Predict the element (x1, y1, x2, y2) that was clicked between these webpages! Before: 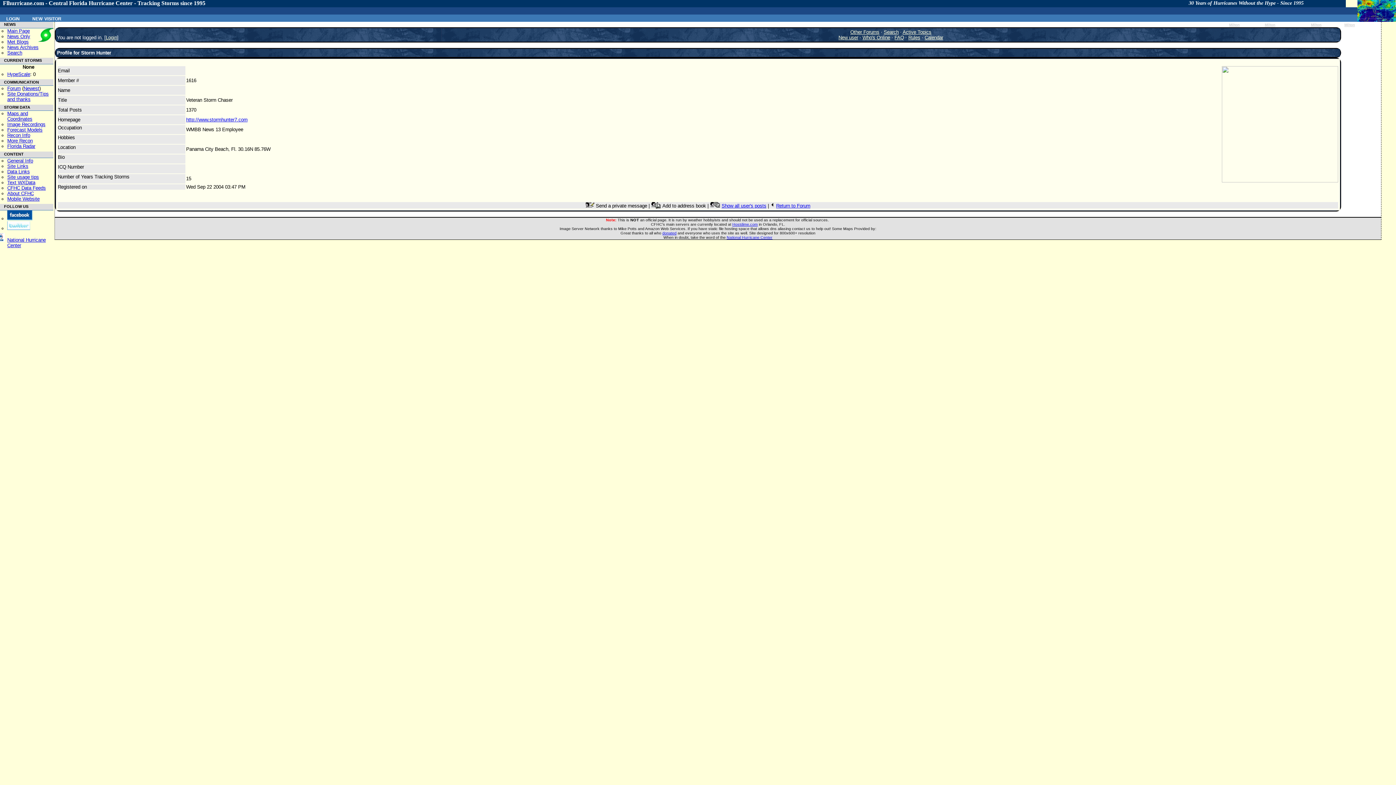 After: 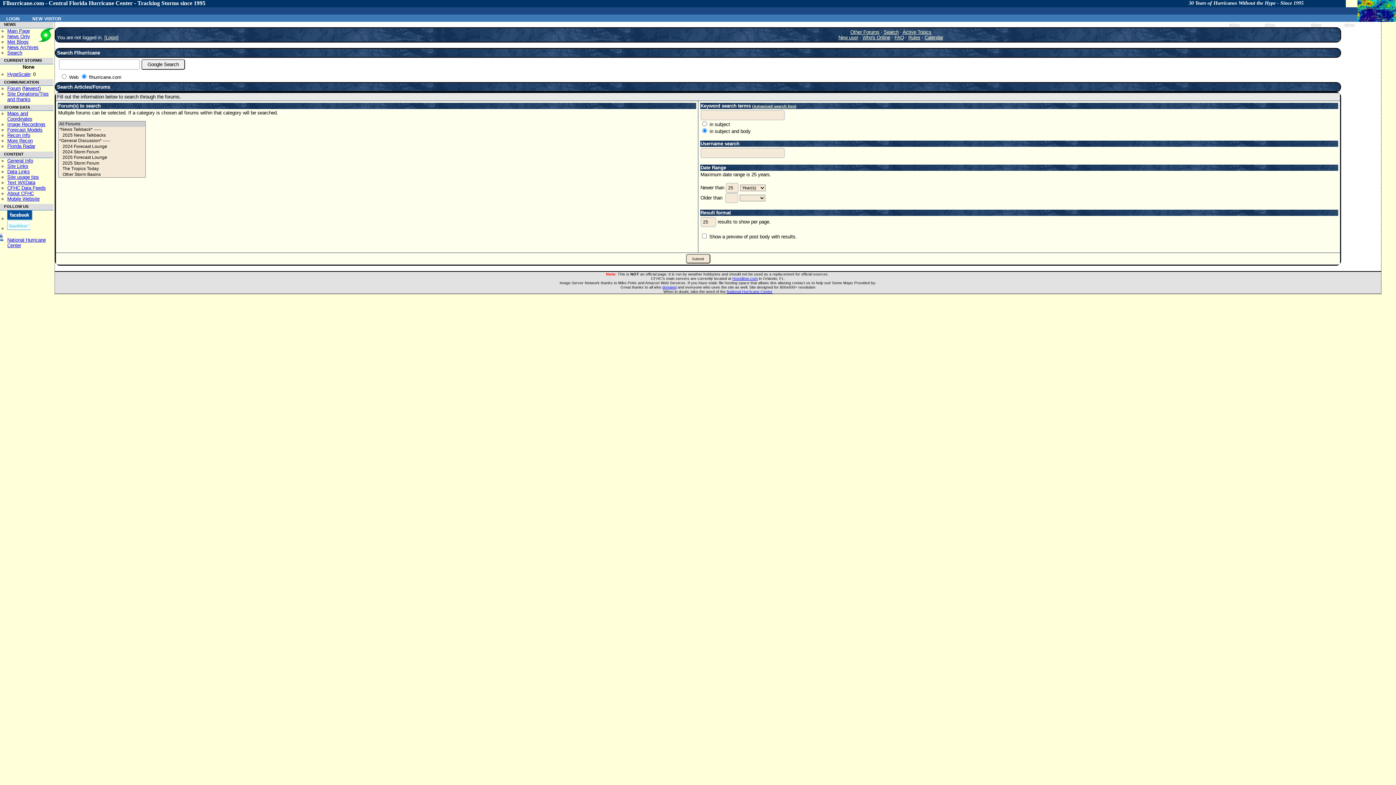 Action: label: Search bbox: (884, 29, 898, 34)